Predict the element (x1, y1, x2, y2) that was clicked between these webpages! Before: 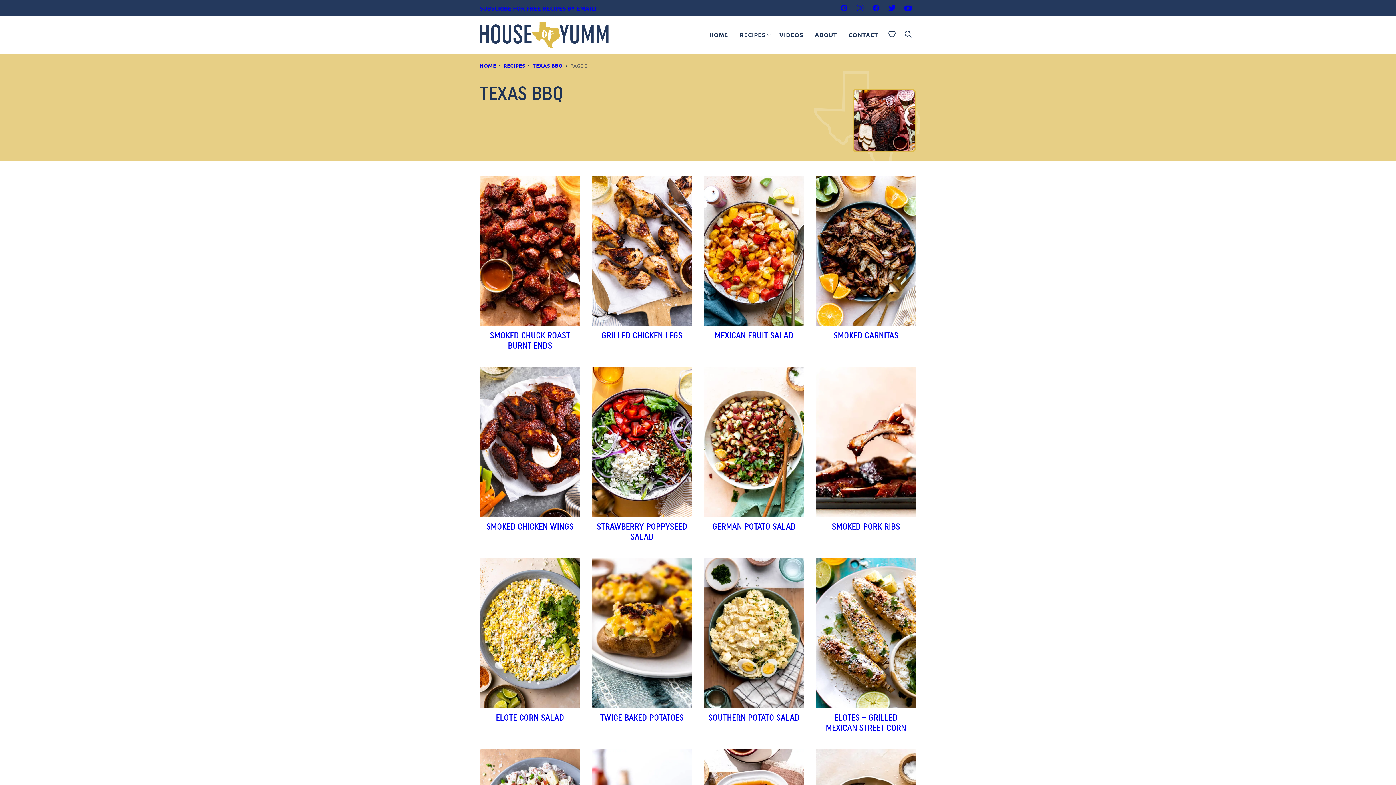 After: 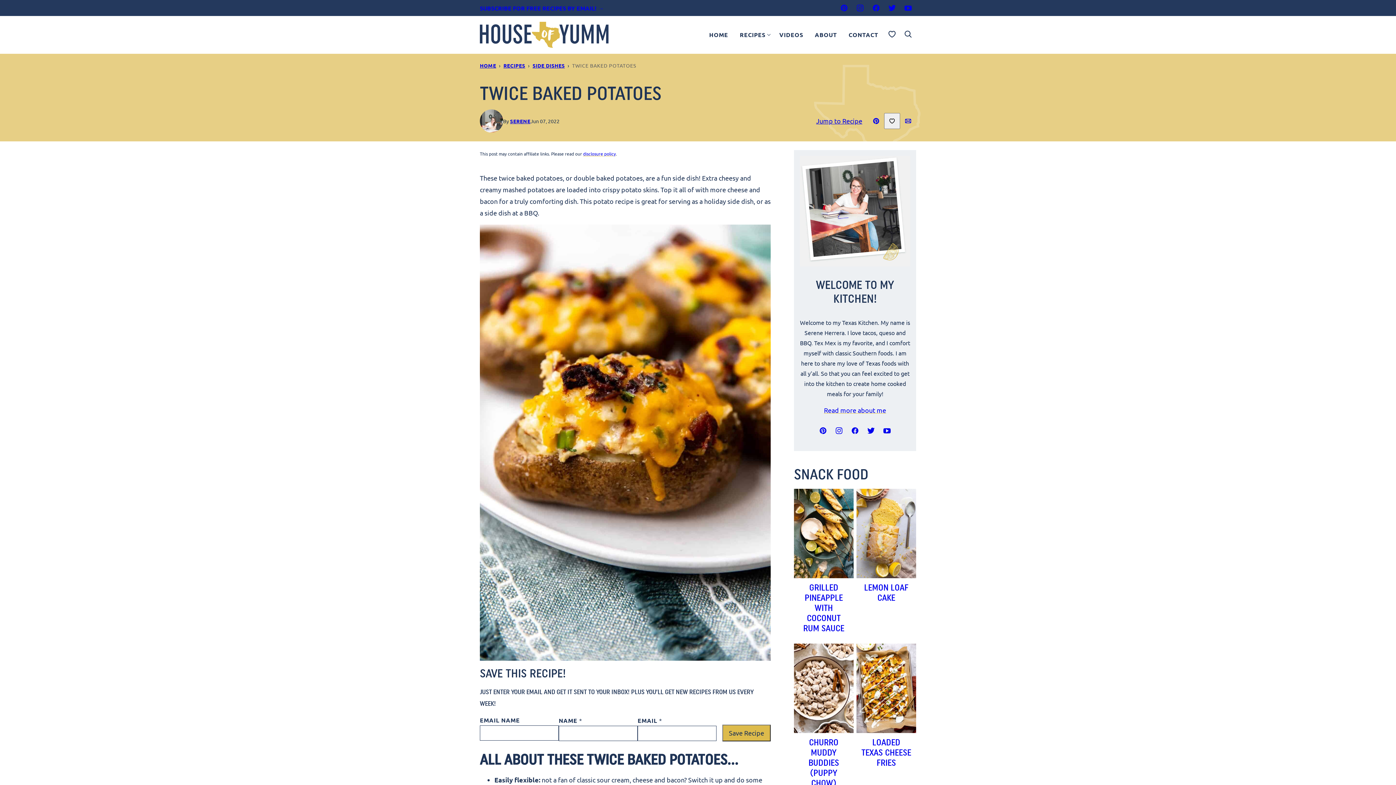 Action: bbox: (592, 558, 692, 708)